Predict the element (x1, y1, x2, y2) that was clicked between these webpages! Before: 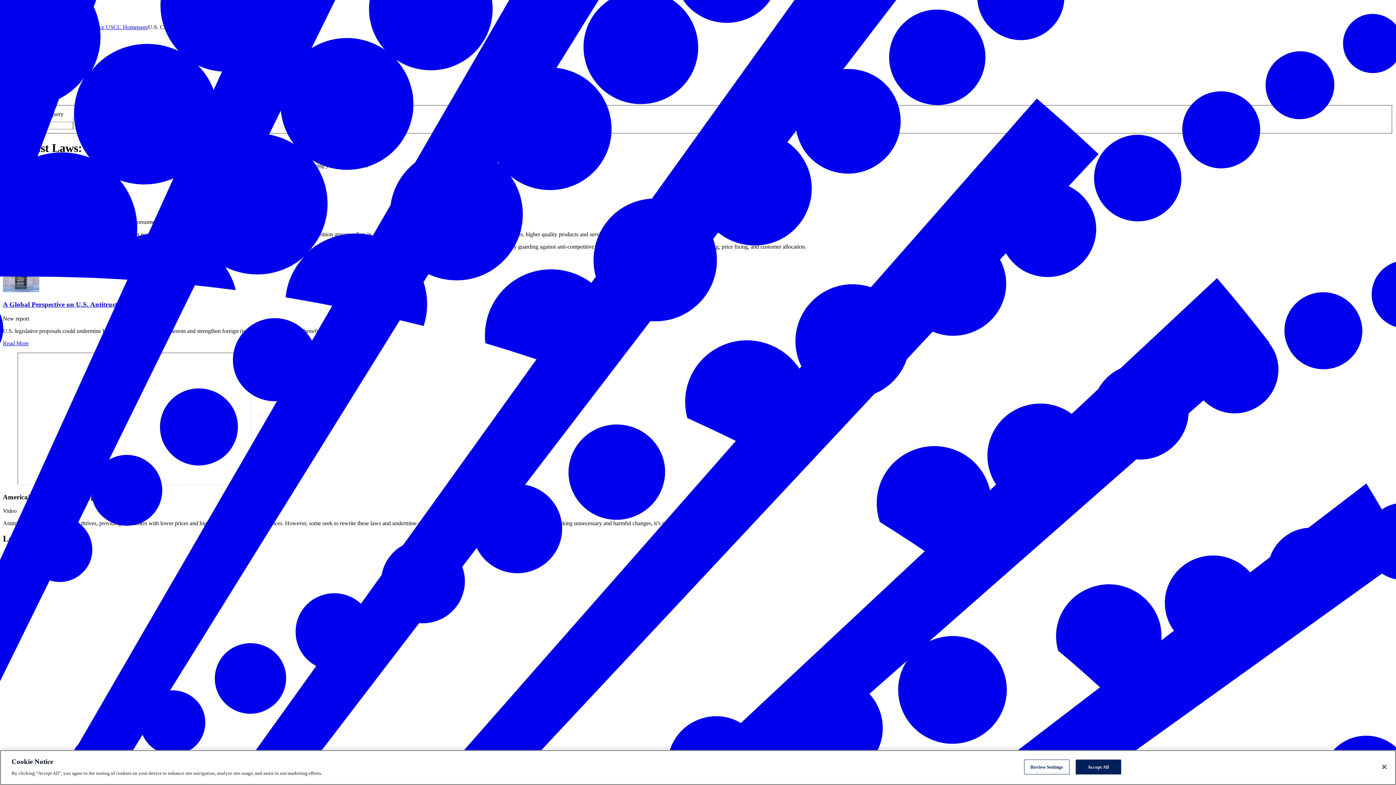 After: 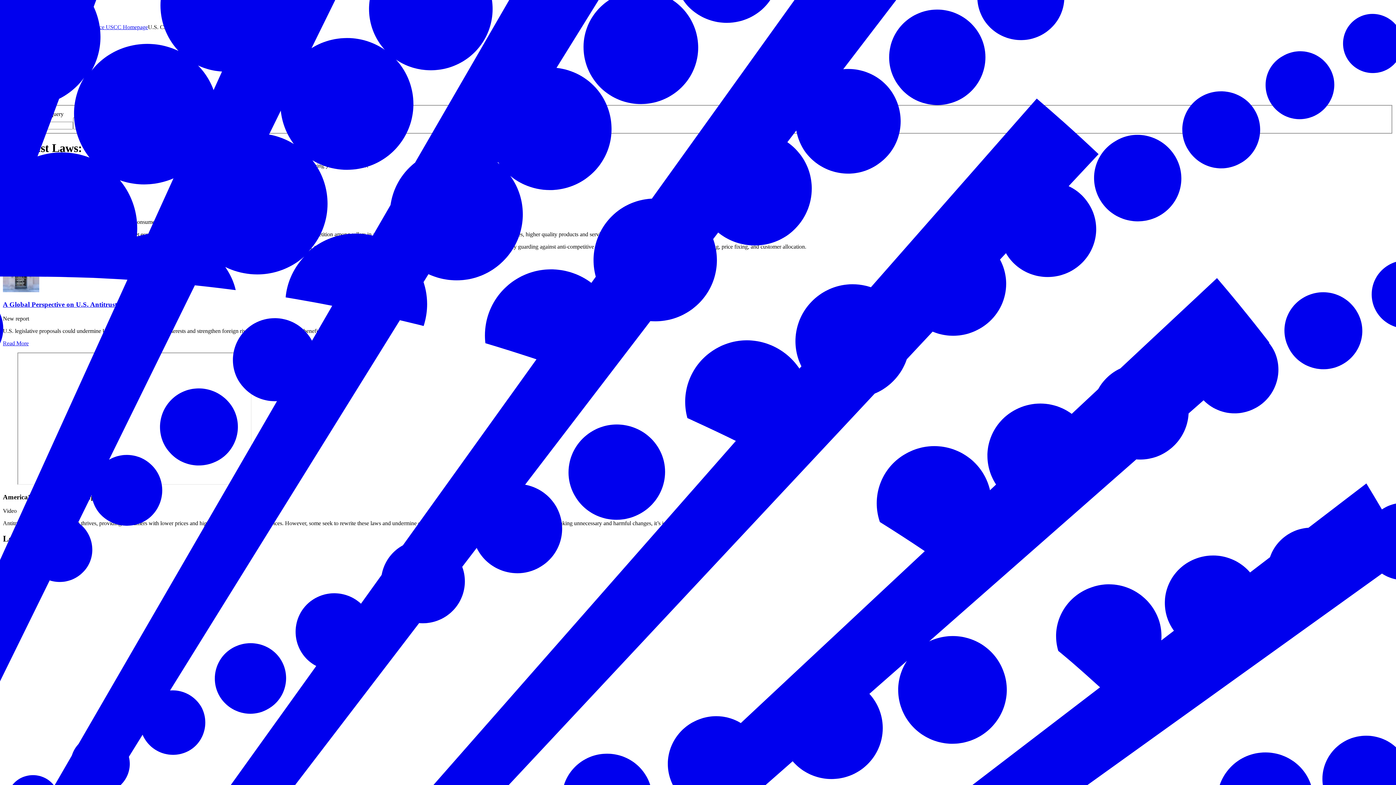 Action: label: Close cookie notice banner bbox: (1376, 759, 1392, 775)